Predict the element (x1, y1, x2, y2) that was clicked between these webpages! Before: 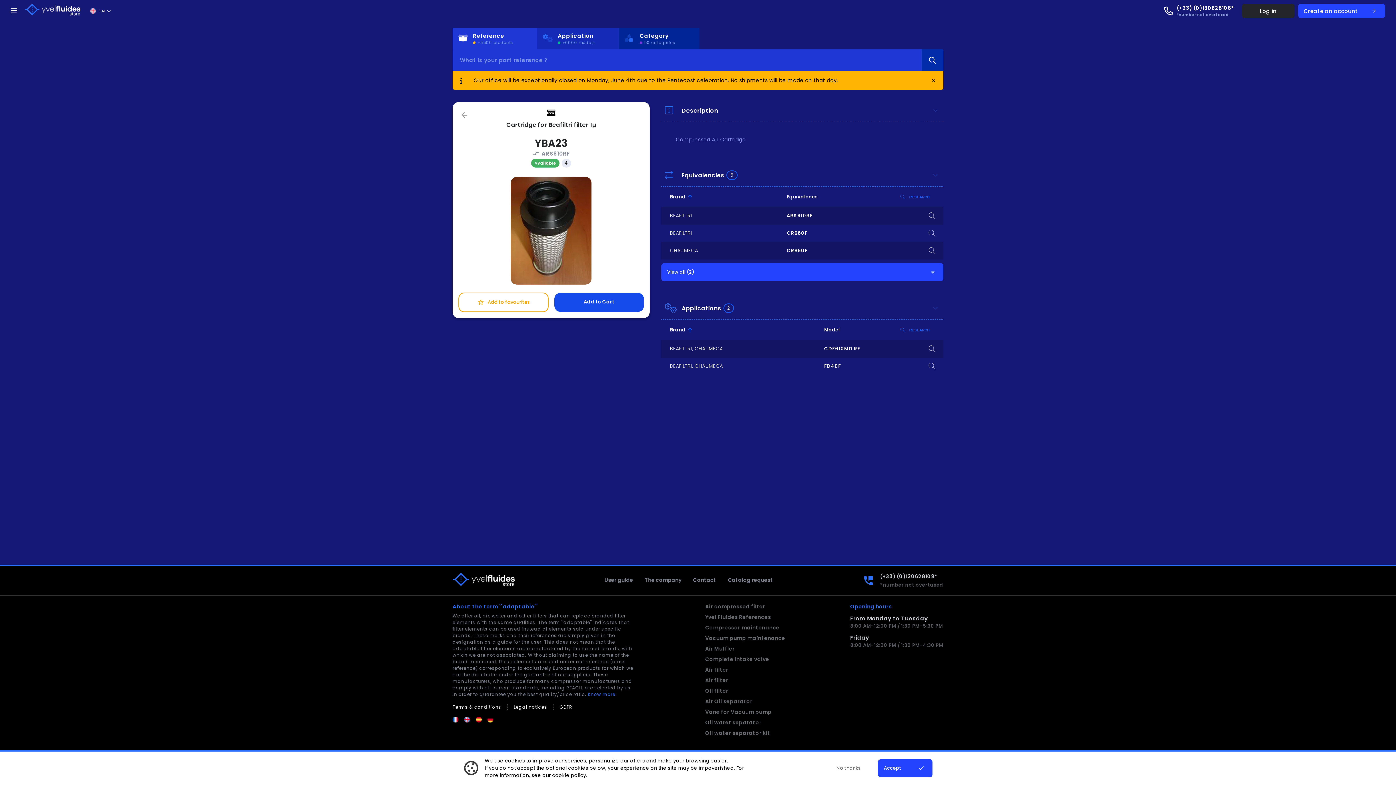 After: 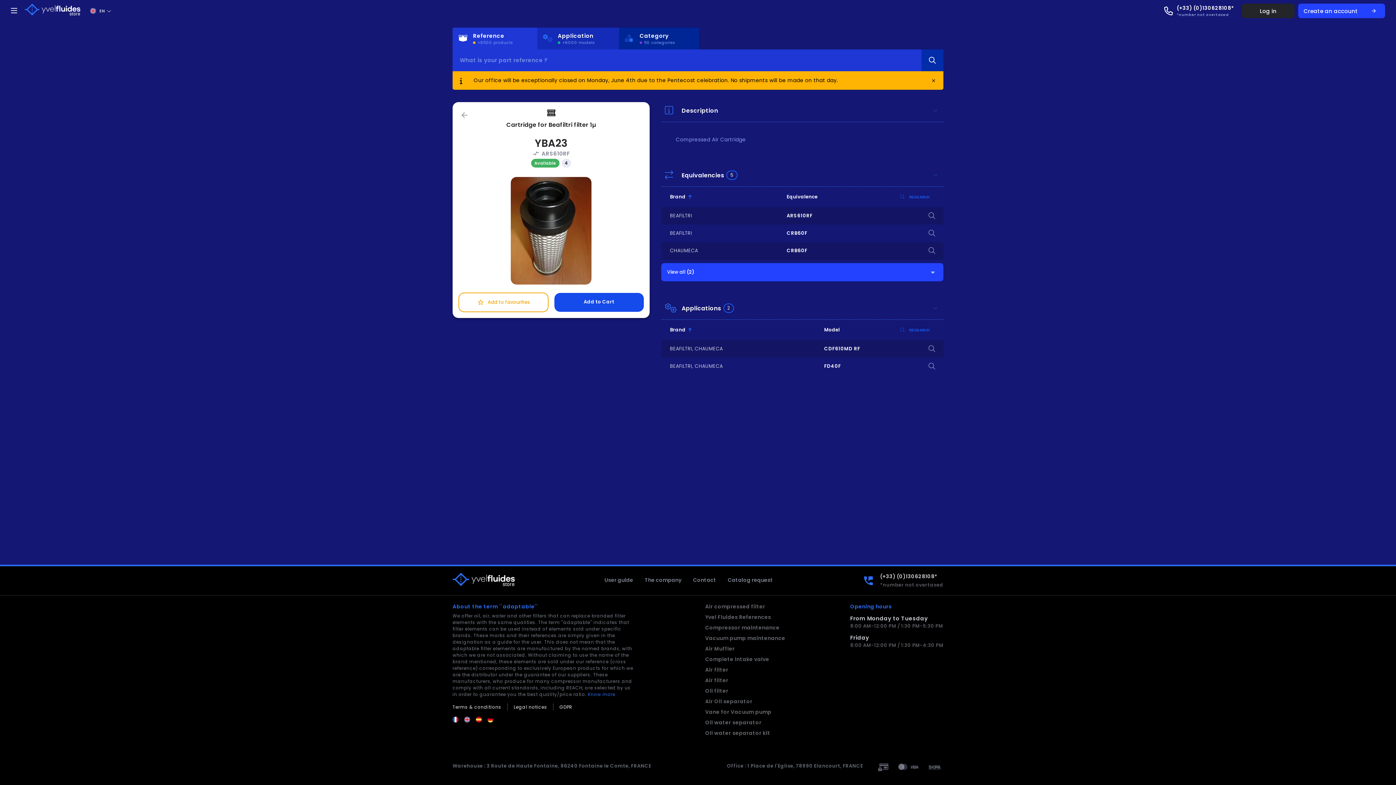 Action: label: No thanks bbox: (821, 759, 876, 777)